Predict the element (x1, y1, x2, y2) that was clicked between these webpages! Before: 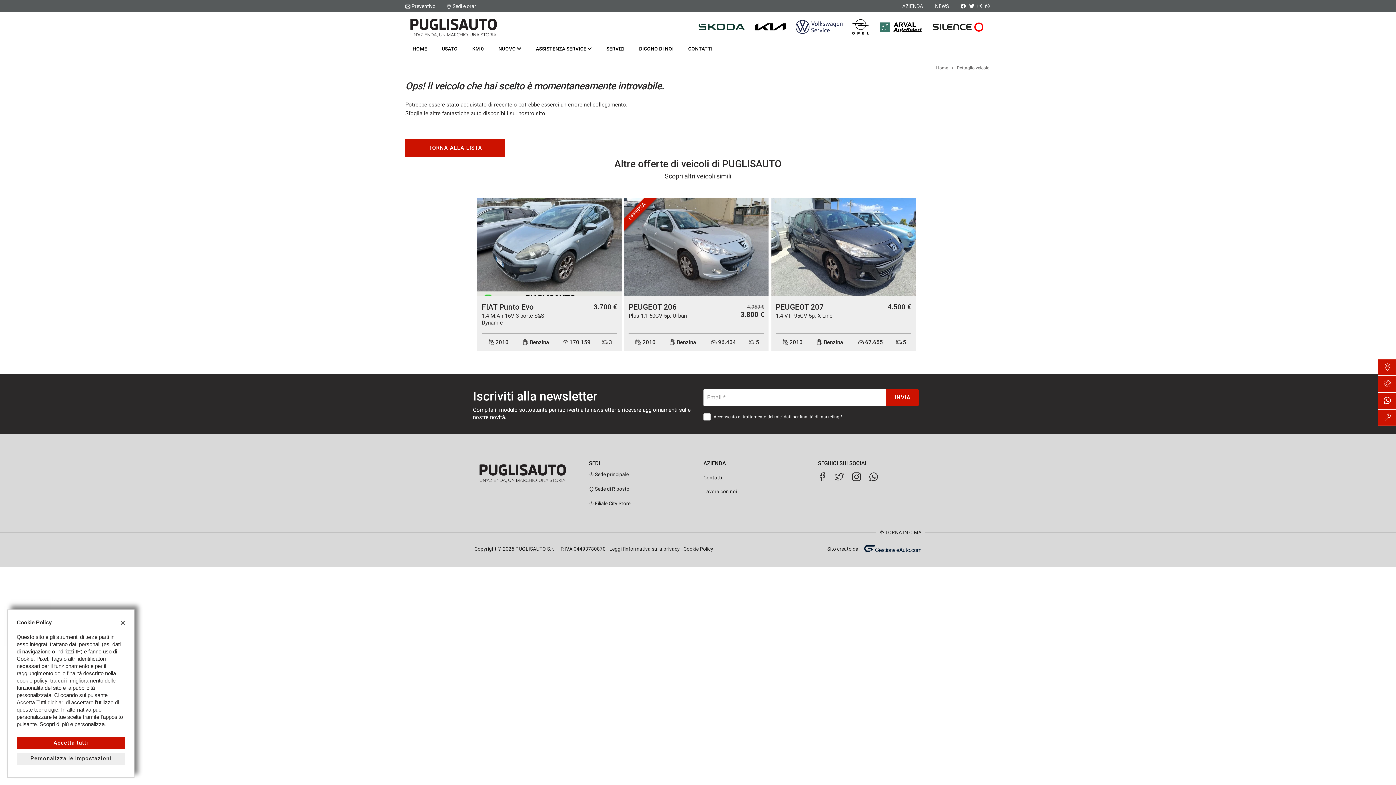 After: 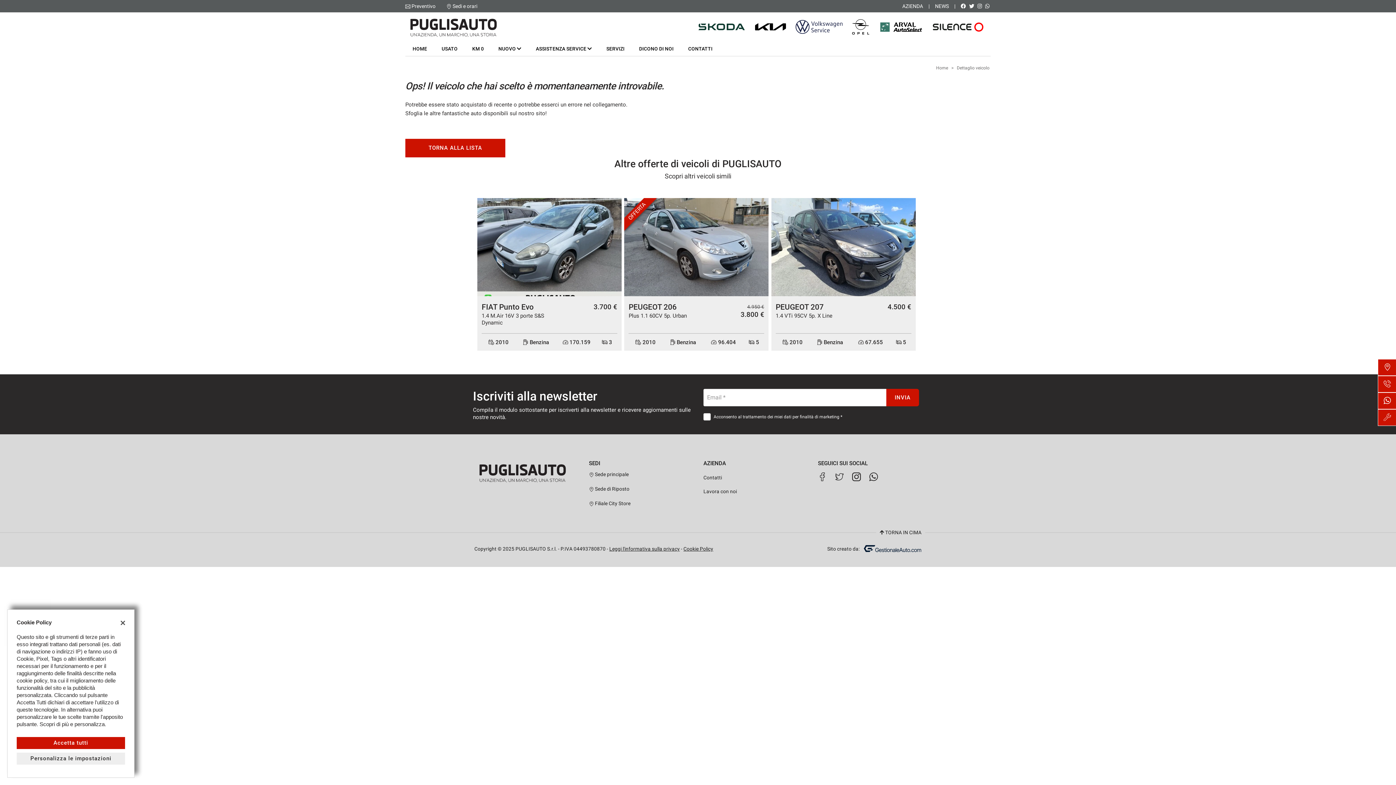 Action: bbox: (835, 472, 844, 481)